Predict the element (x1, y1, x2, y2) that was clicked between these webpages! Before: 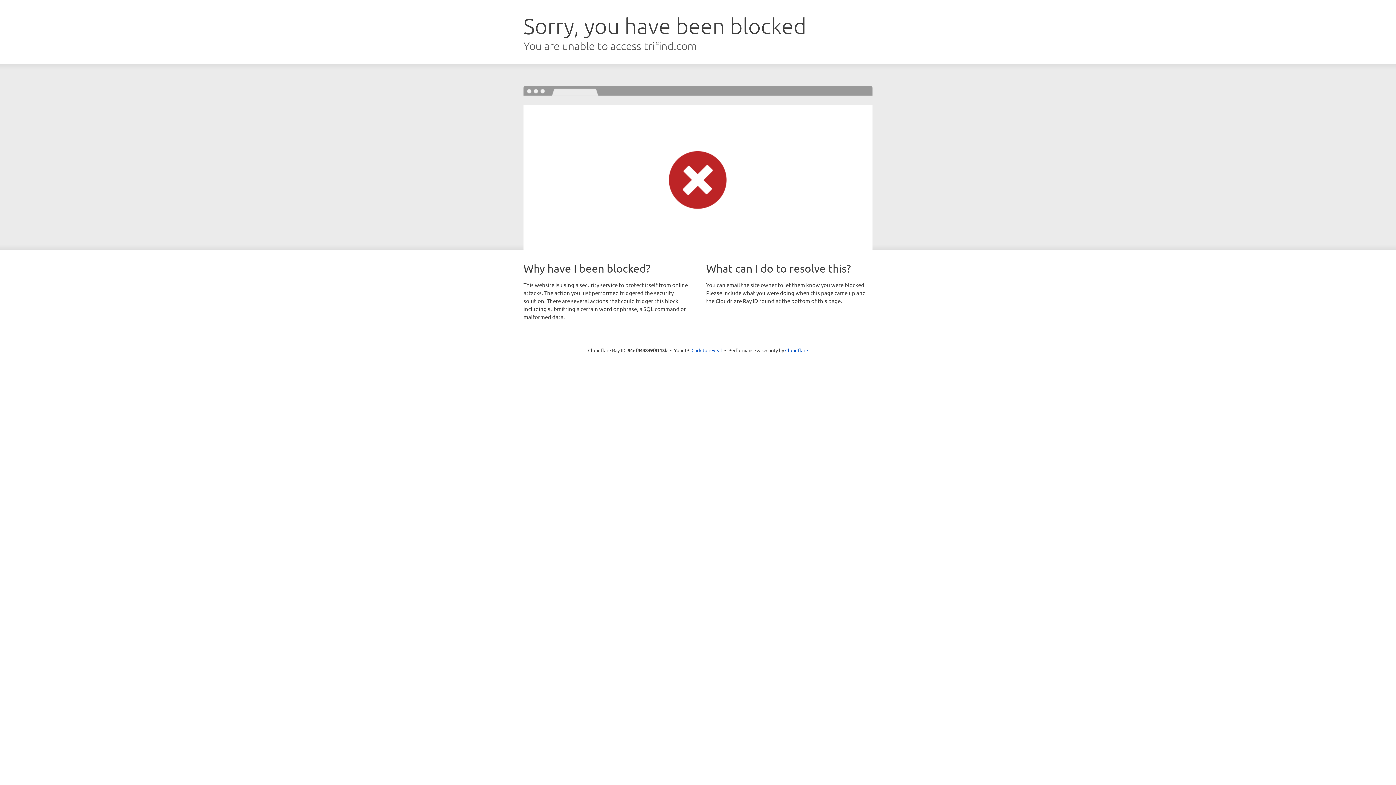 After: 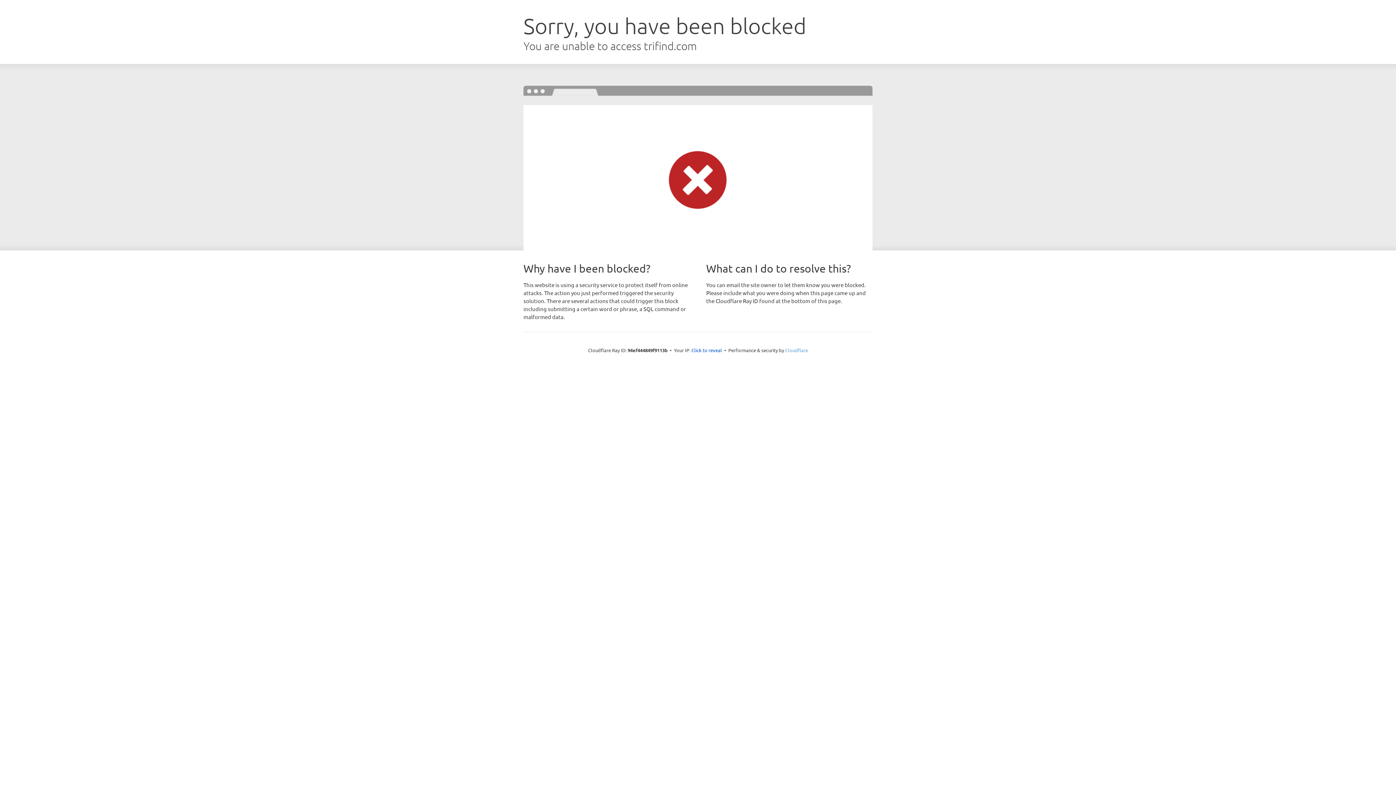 Action: bbox: (785, 347, 808, 353) label: Cloudflare